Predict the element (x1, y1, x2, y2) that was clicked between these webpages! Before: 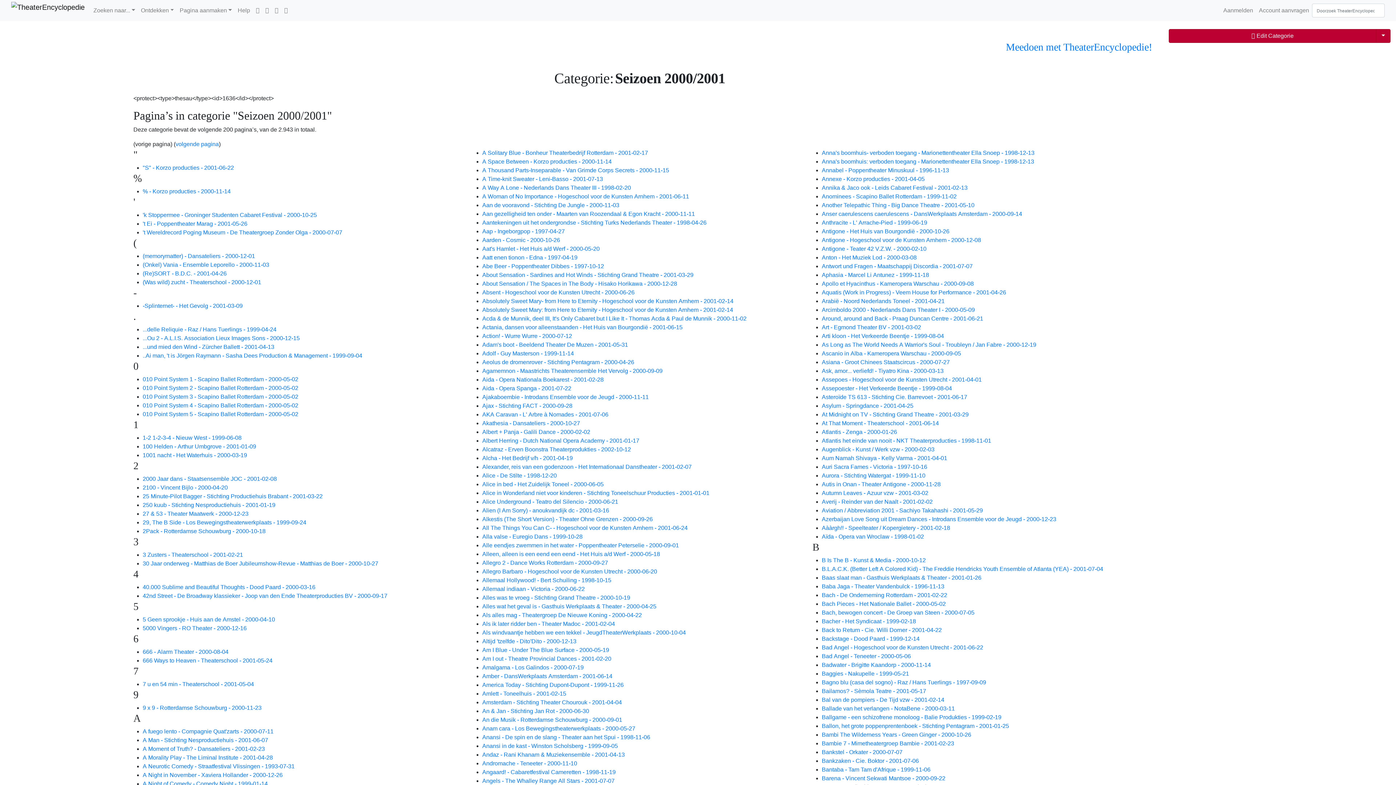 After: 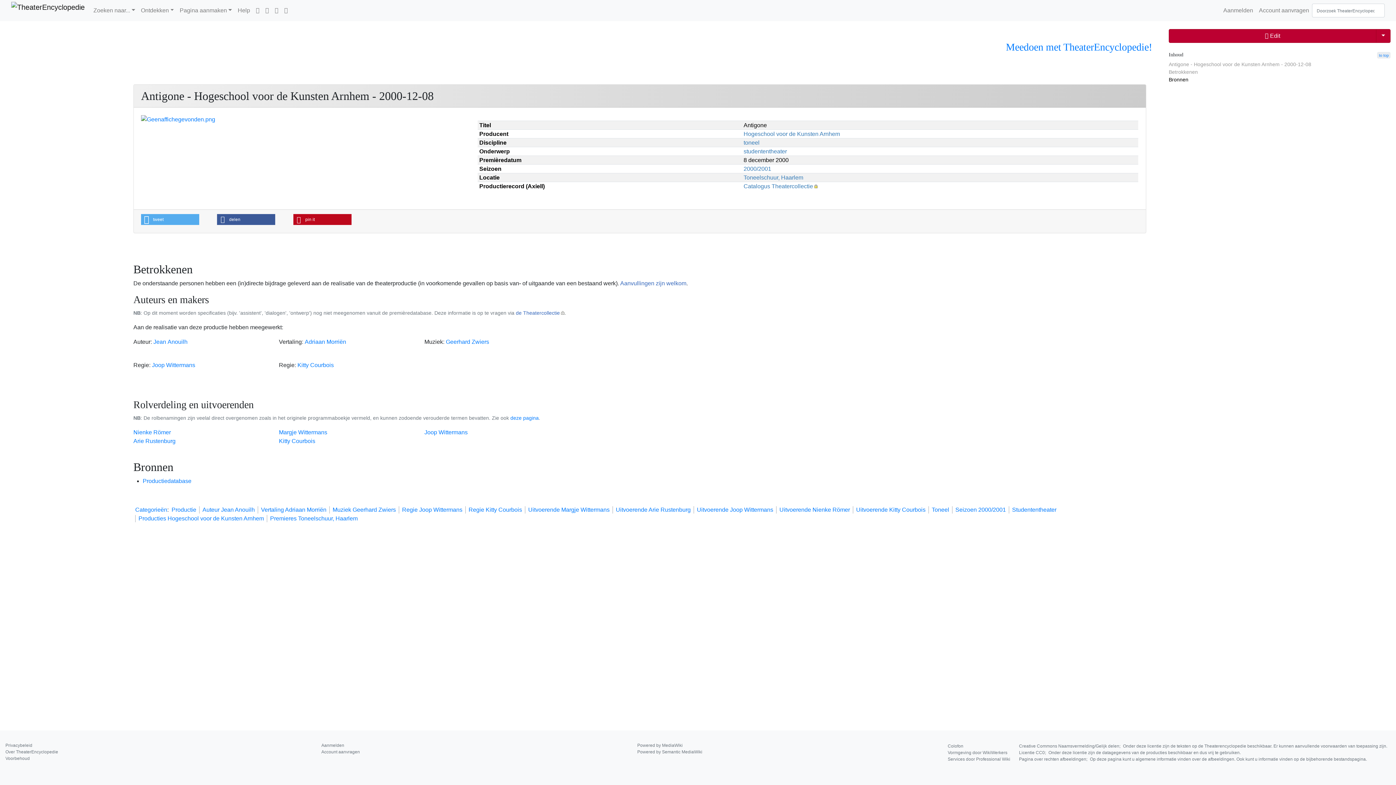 Action: bbox: (822, 237, 981, 243) label: Antigone - Hogeschool voor de Kunsten Arnhem - 2000-12-08